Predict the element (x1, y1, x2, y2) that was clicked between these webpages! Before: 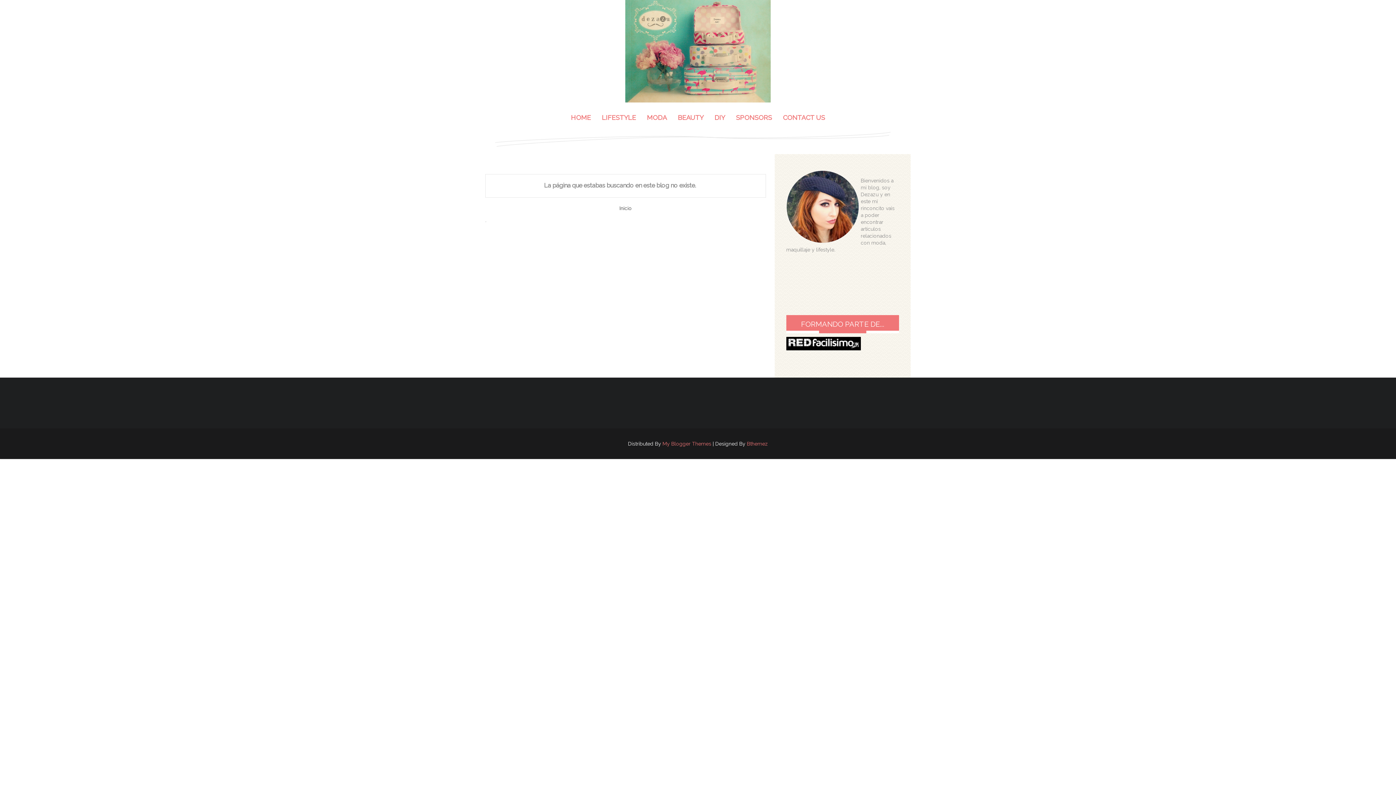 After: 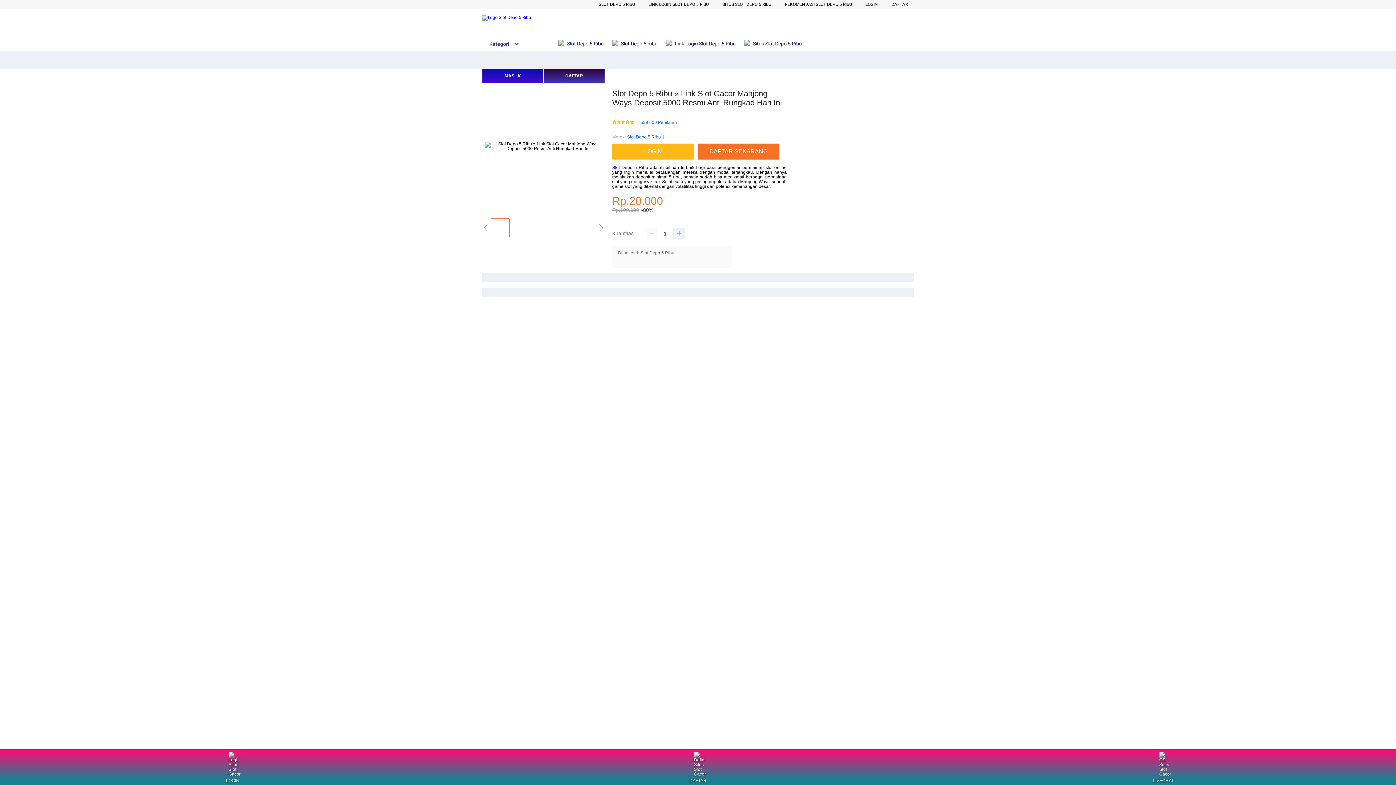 Action: bbox: (747, 441, 768, 446) label: Bthemez